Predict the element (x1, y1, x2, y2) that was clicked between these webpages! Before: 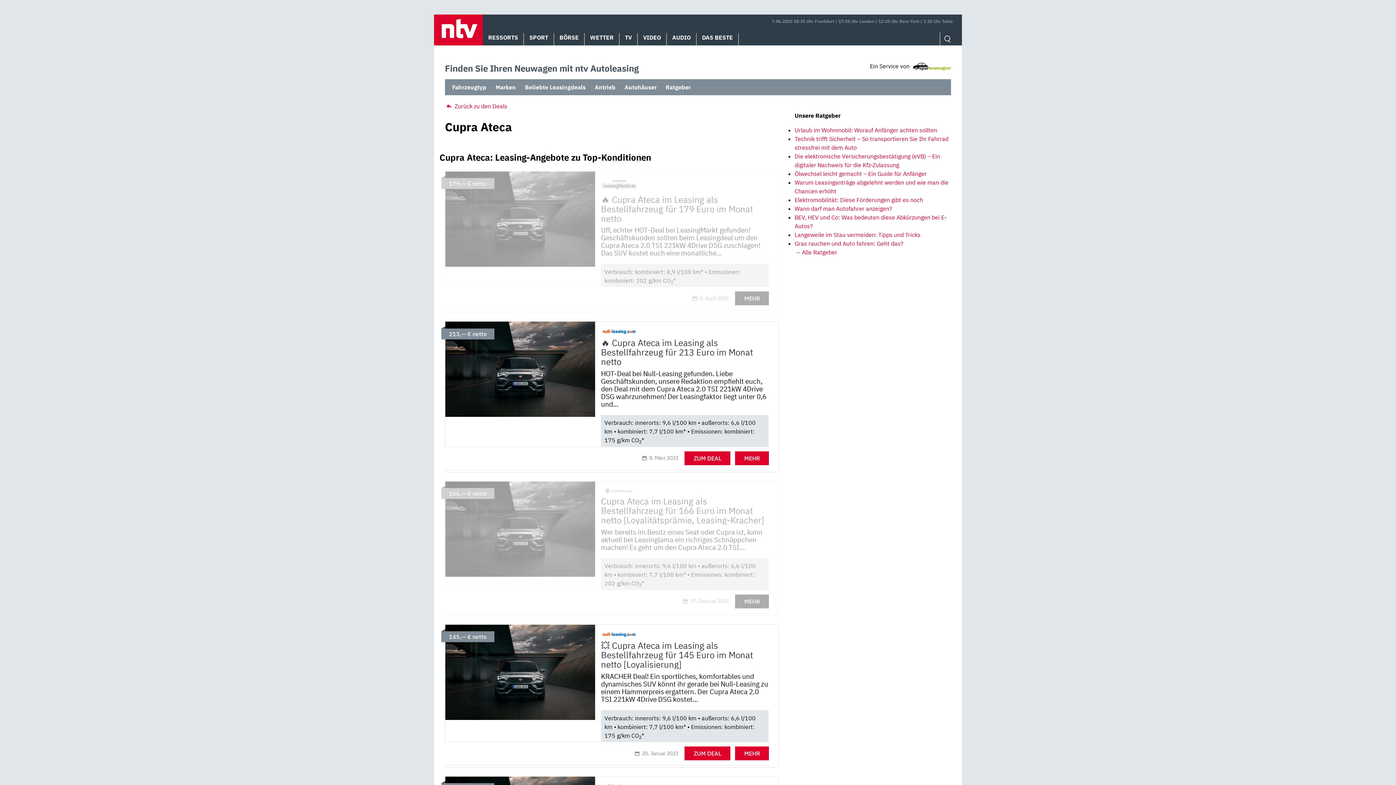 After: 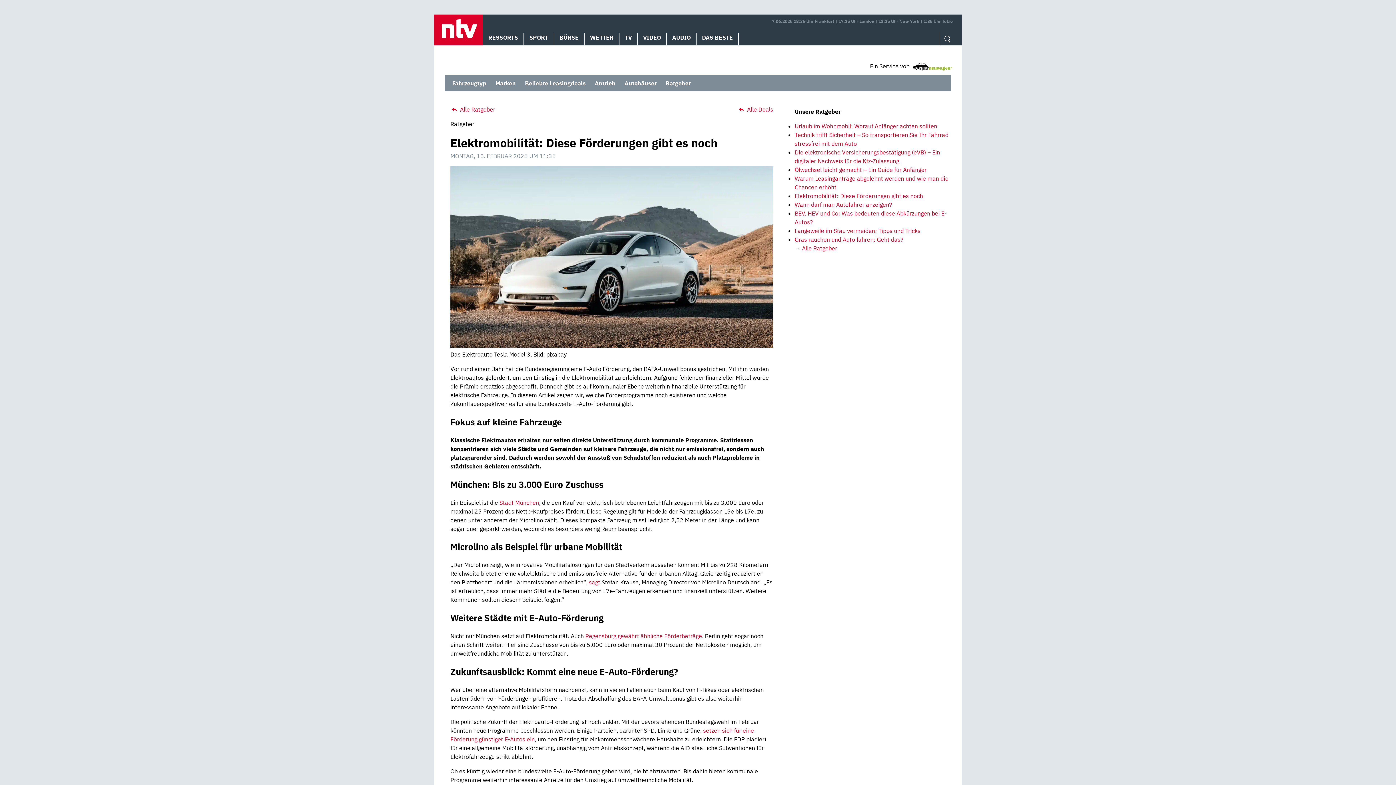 Action: label: Elektromobilität: Diese Förderungen gibt es noch bbox: (794, 196, 923, 203)